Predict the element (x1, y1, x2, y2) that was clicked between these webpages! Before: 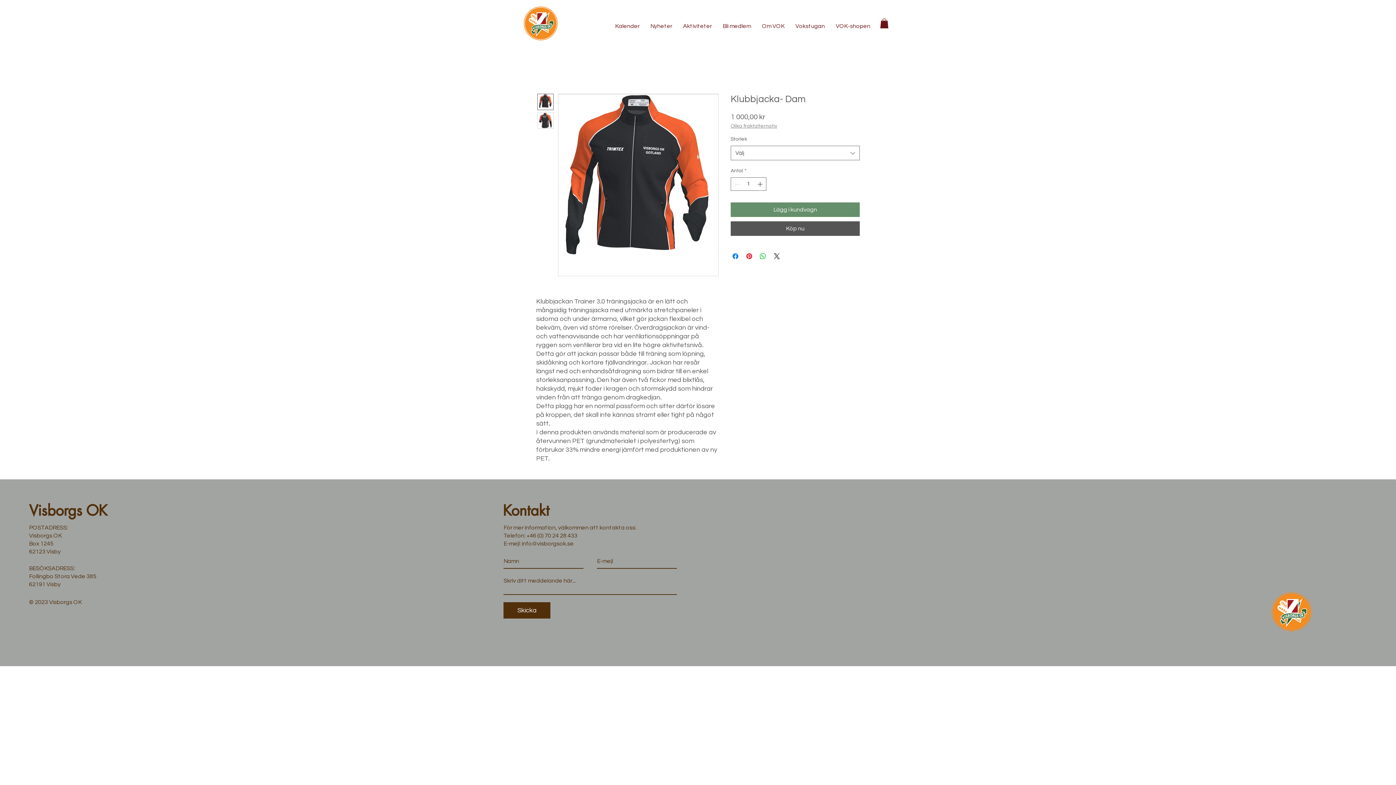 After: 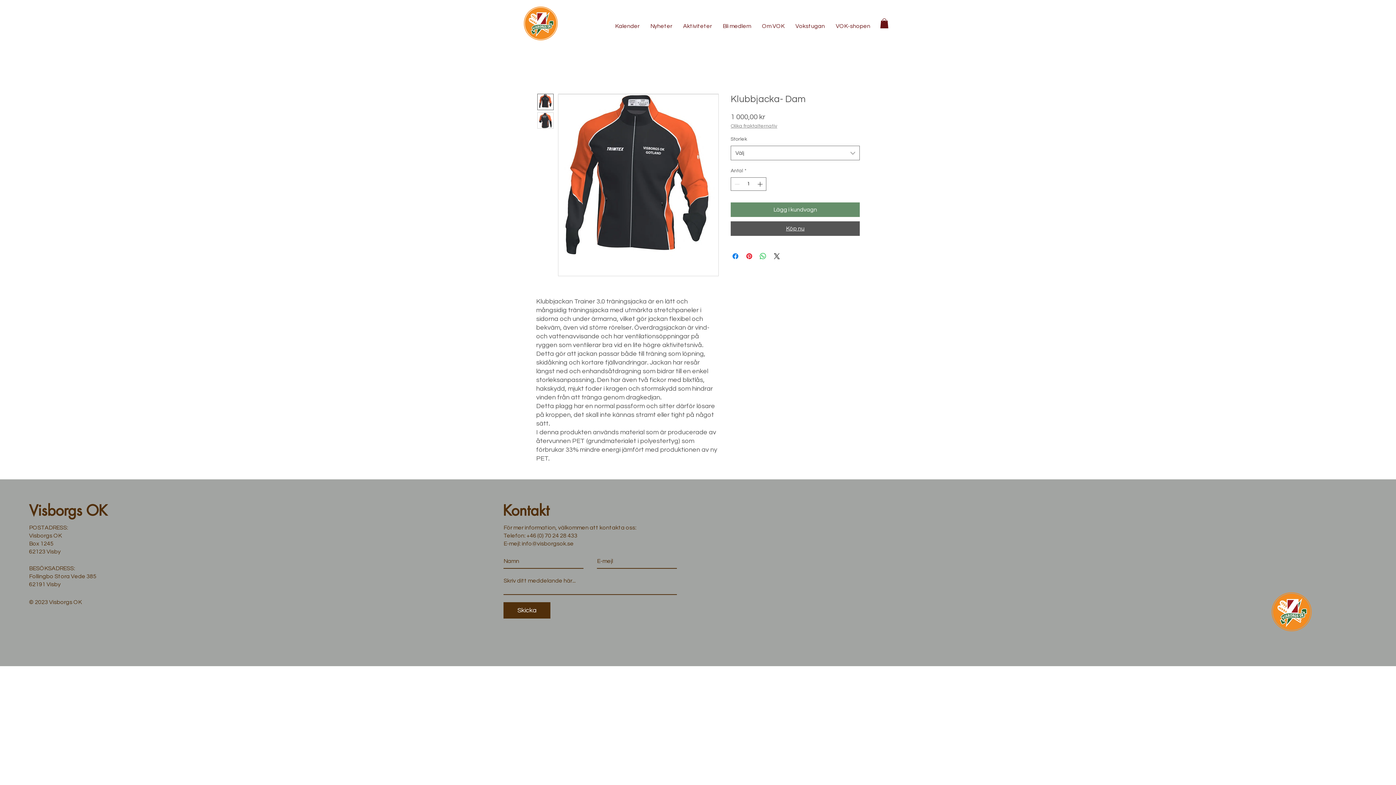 Action: bbox: (730, 221, 860, 236) label: Köp nu